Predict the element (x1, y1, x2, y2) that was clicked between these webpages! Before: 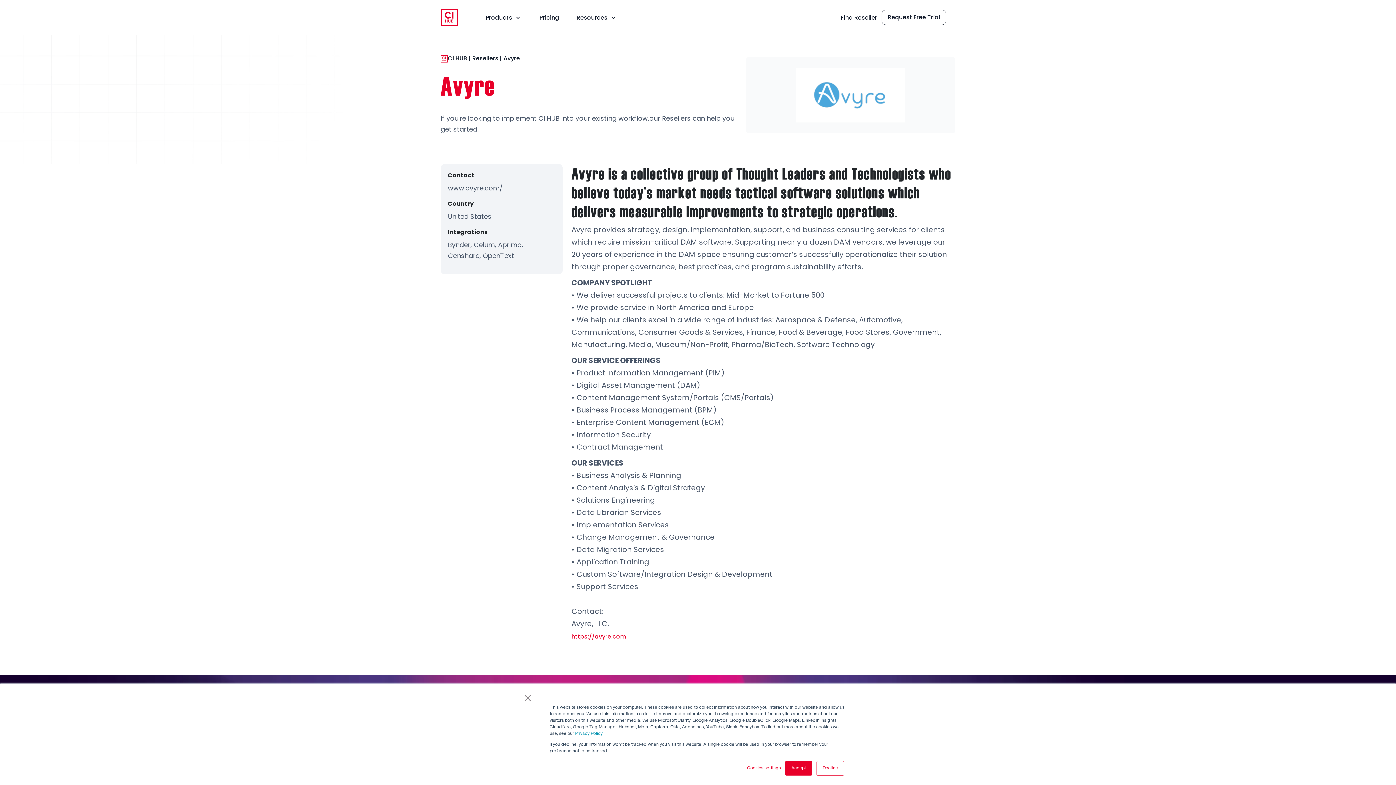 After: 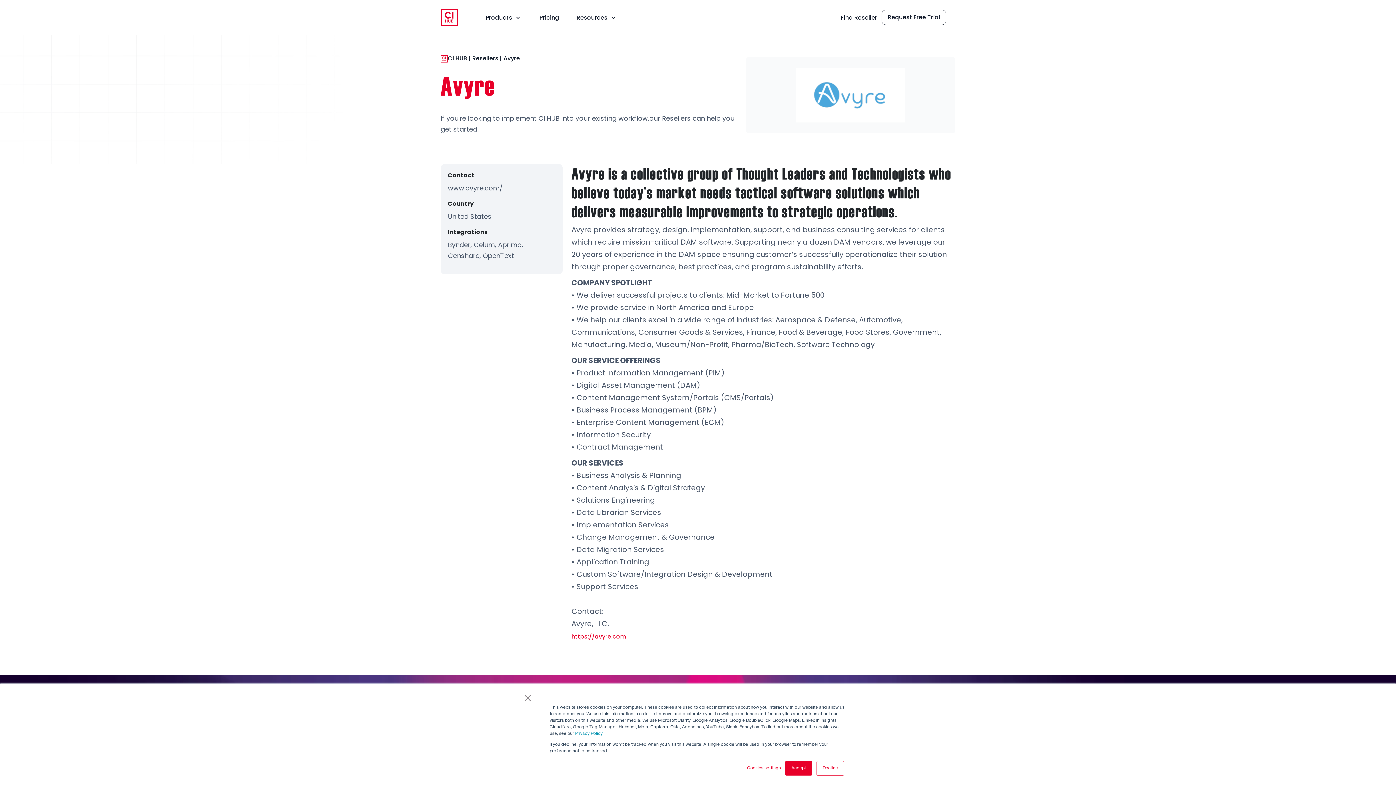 Action: label: https://avyre.com bbox: (571, 632, 626, 641)